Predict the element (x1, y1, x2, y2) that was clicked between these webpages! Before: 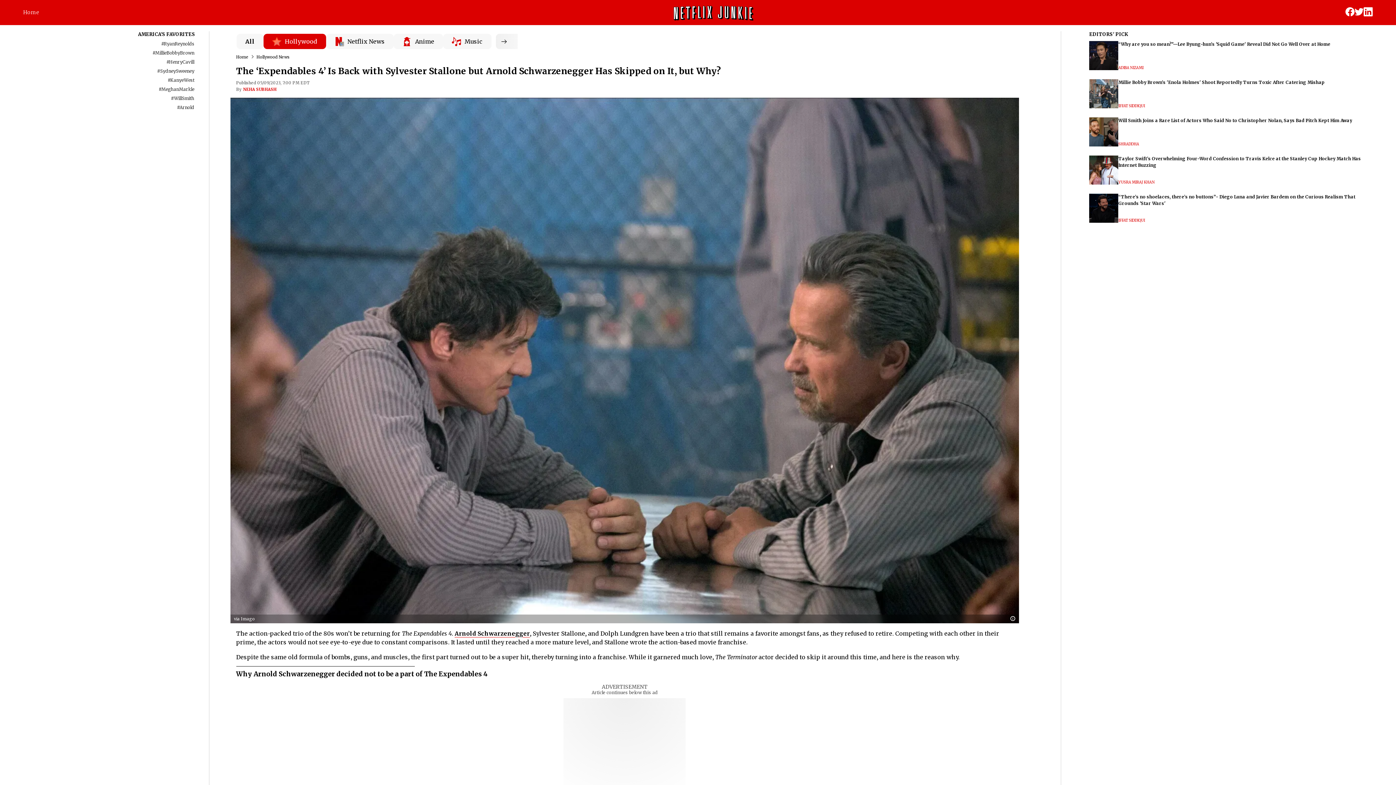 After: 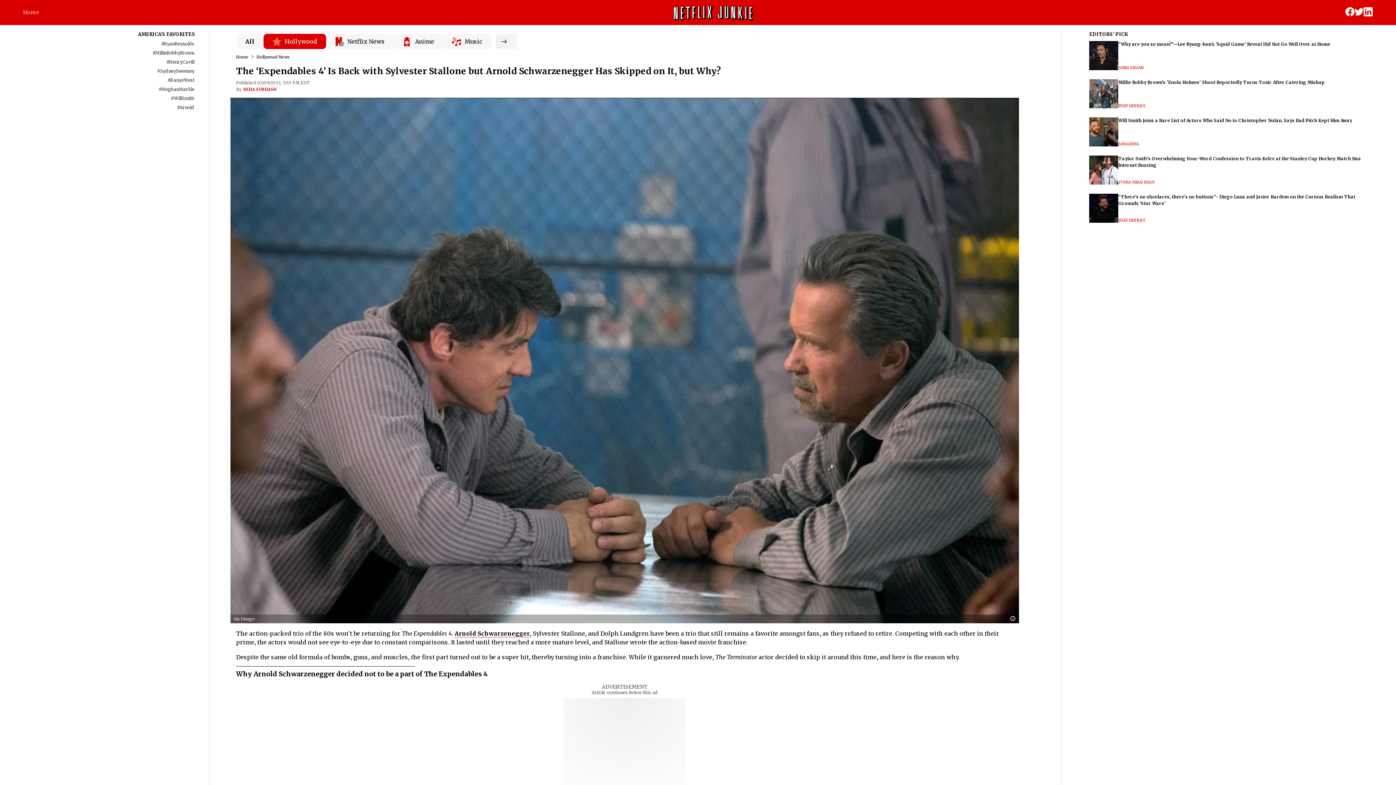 Action: bbox: (1363, 7, 1373, 17)